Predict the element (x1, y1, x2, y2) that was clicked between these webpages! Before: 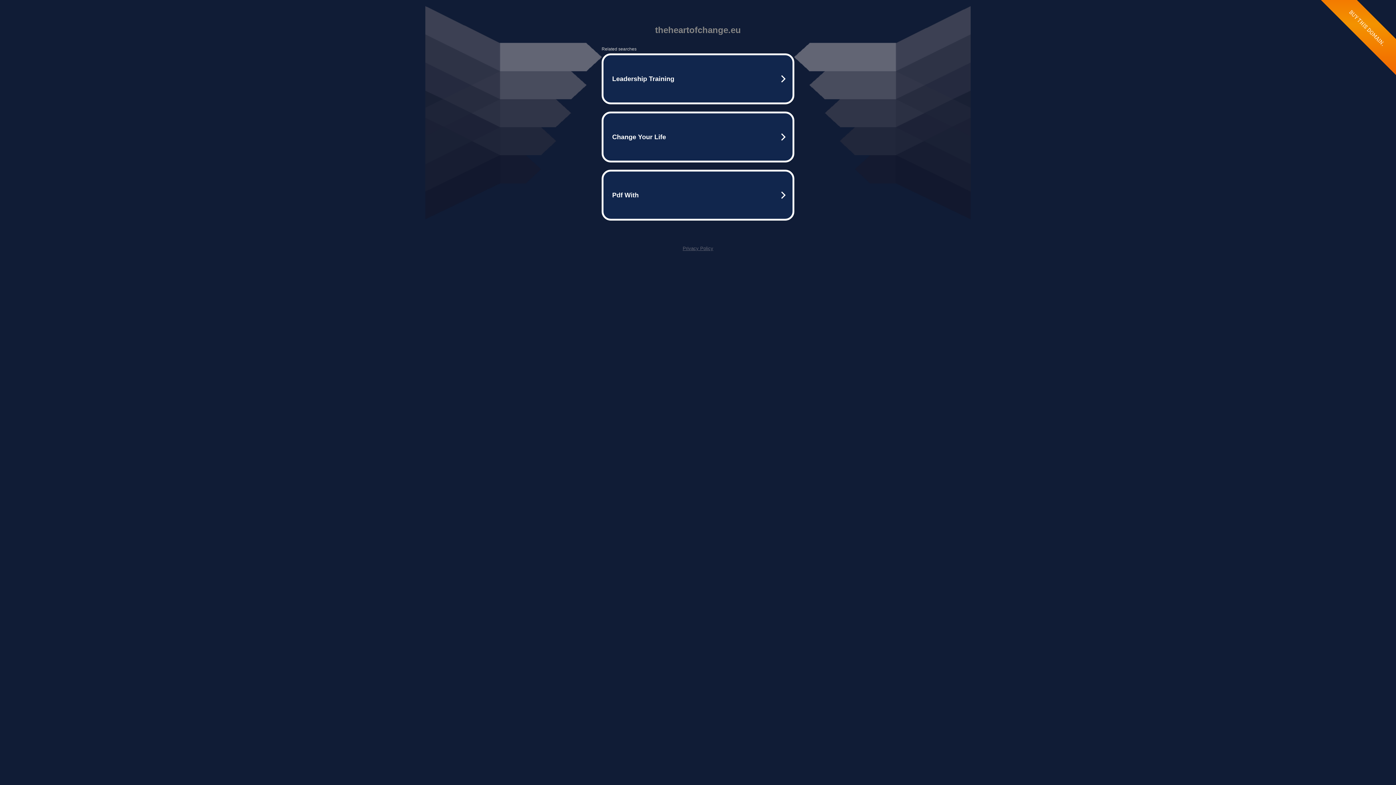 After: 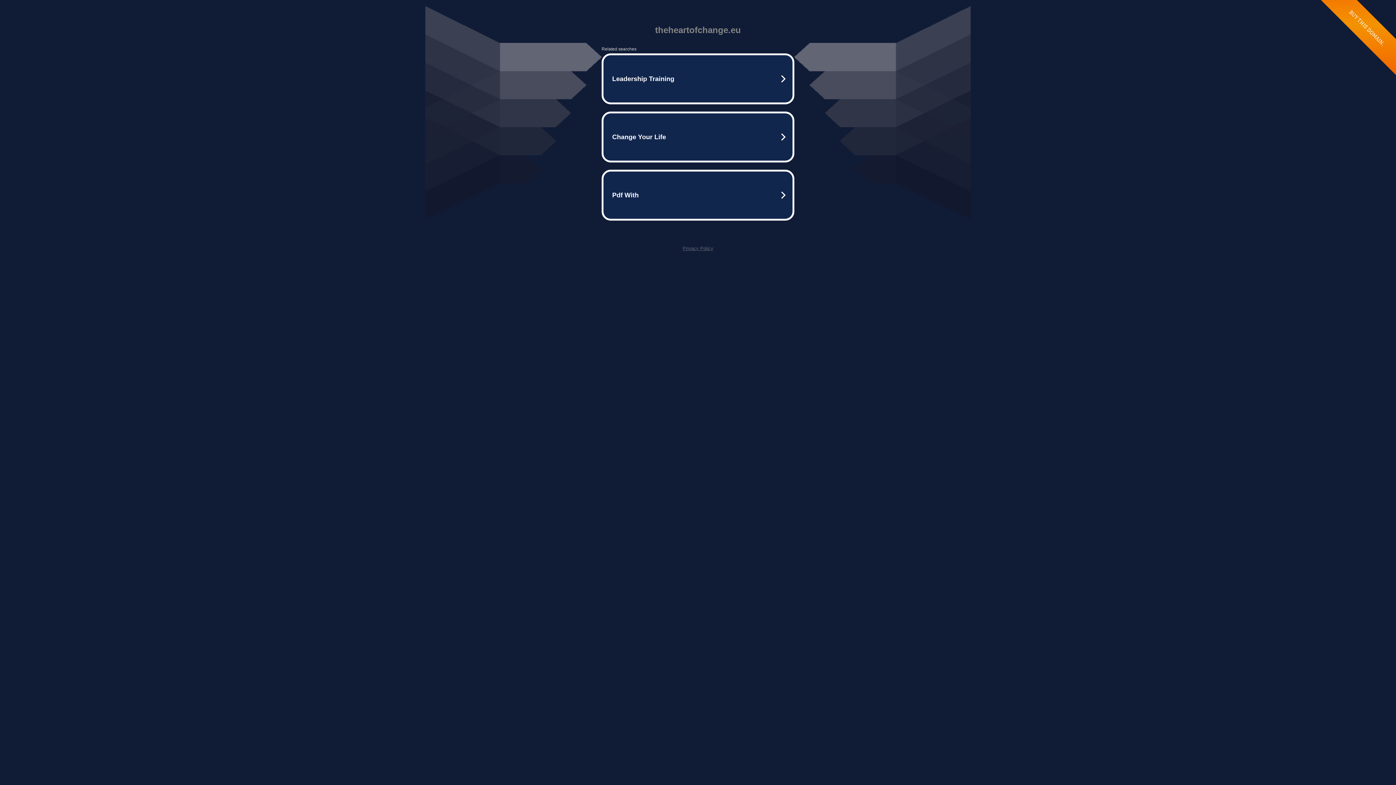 Action: label: Privacy Policy bbox: (682, 245, 713, 251)